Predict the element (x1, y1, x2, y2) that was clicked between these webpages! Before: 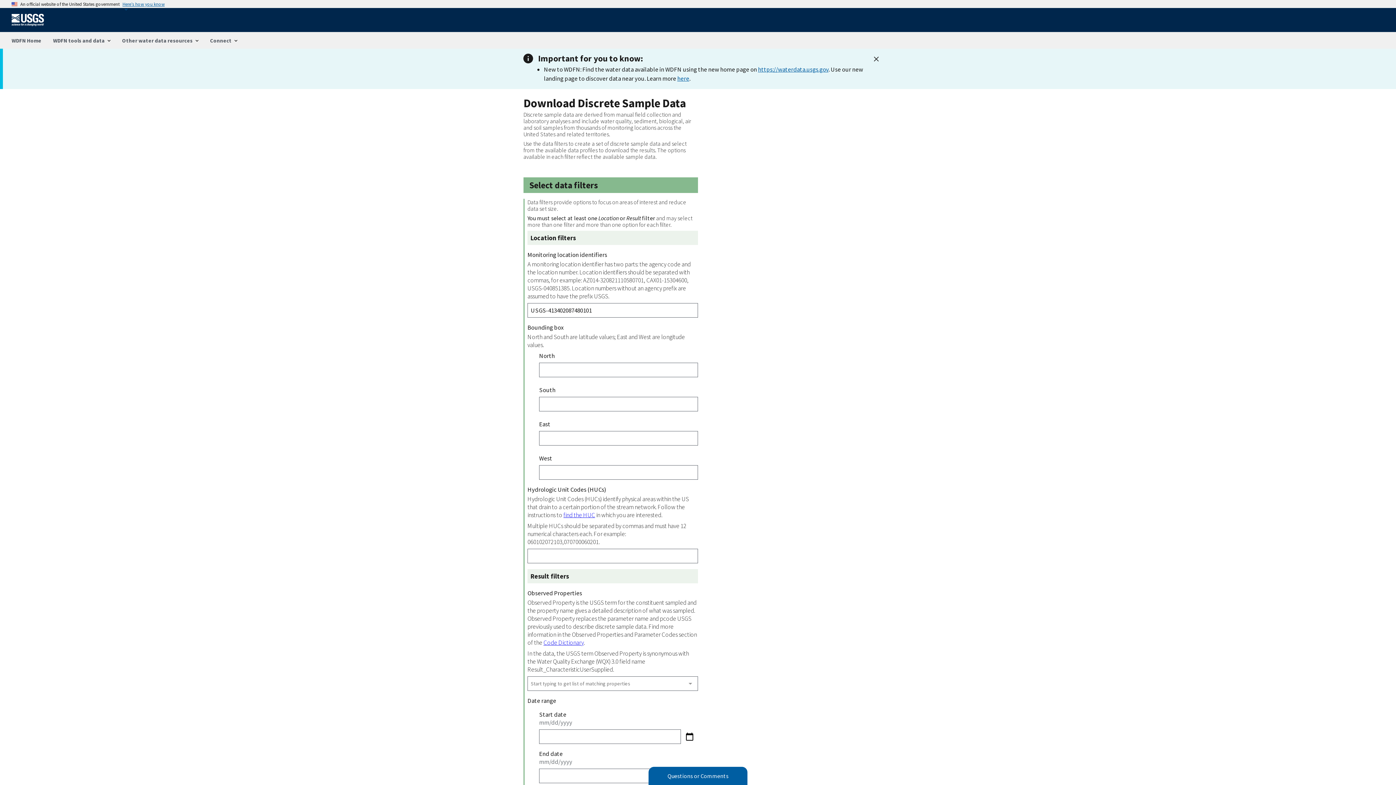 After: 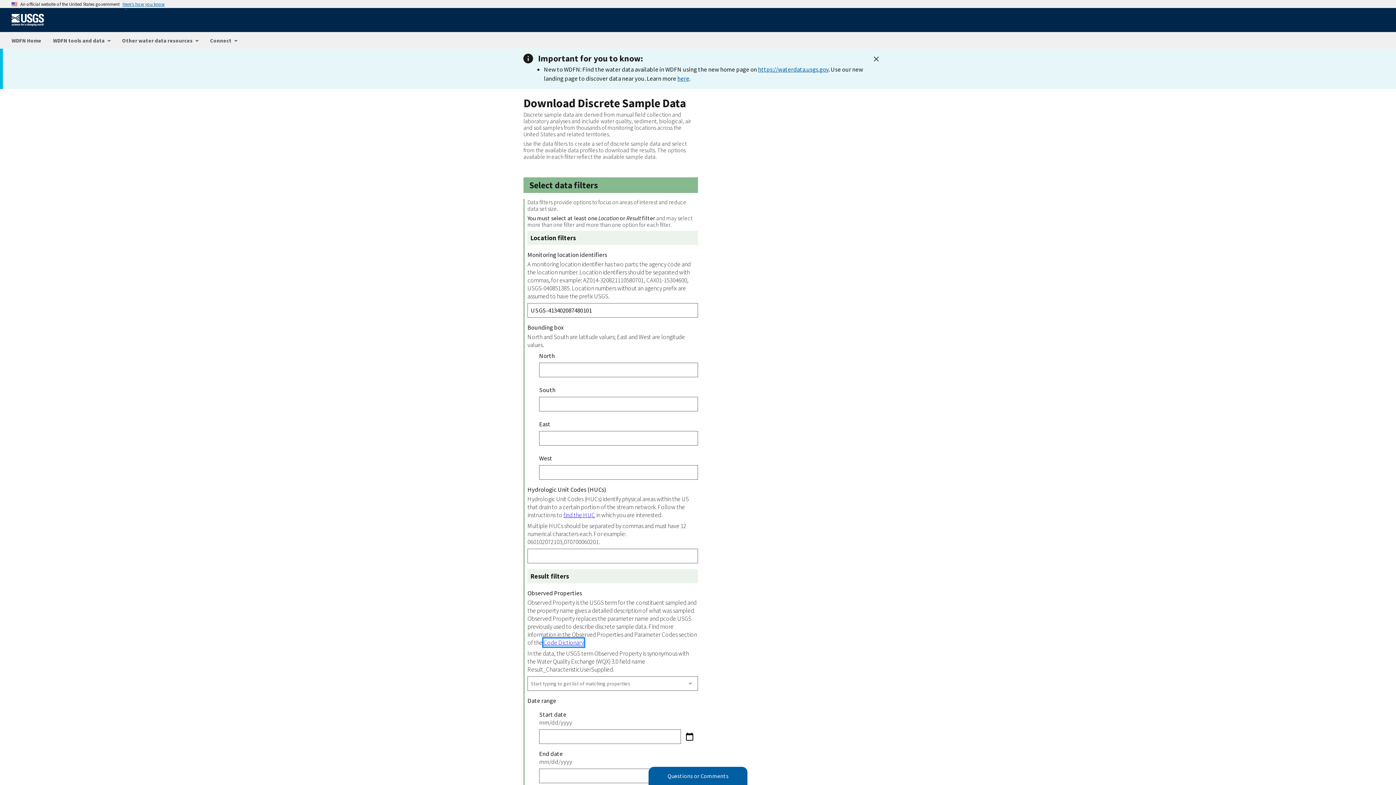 Action: bbox: (543, 639, 584, 647) label: Code Dictionary